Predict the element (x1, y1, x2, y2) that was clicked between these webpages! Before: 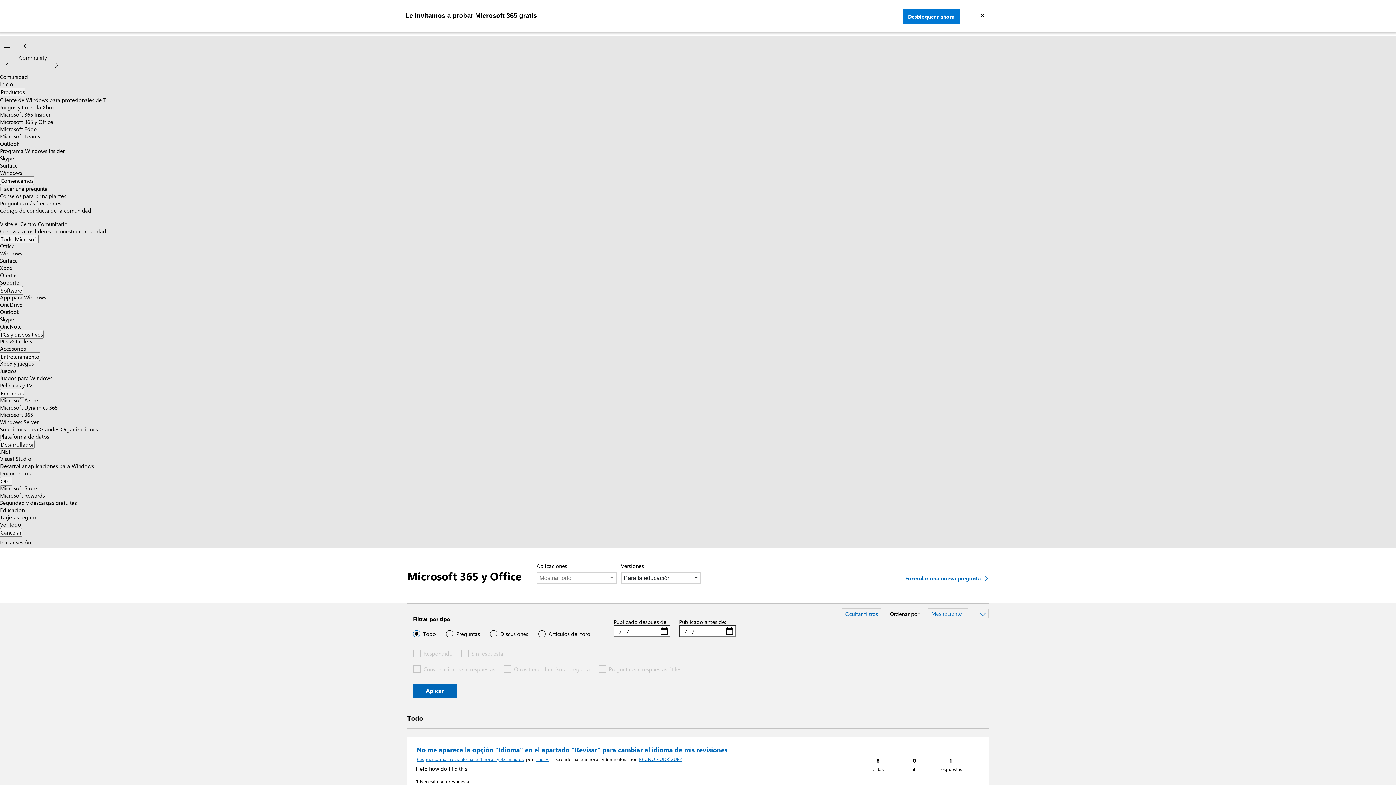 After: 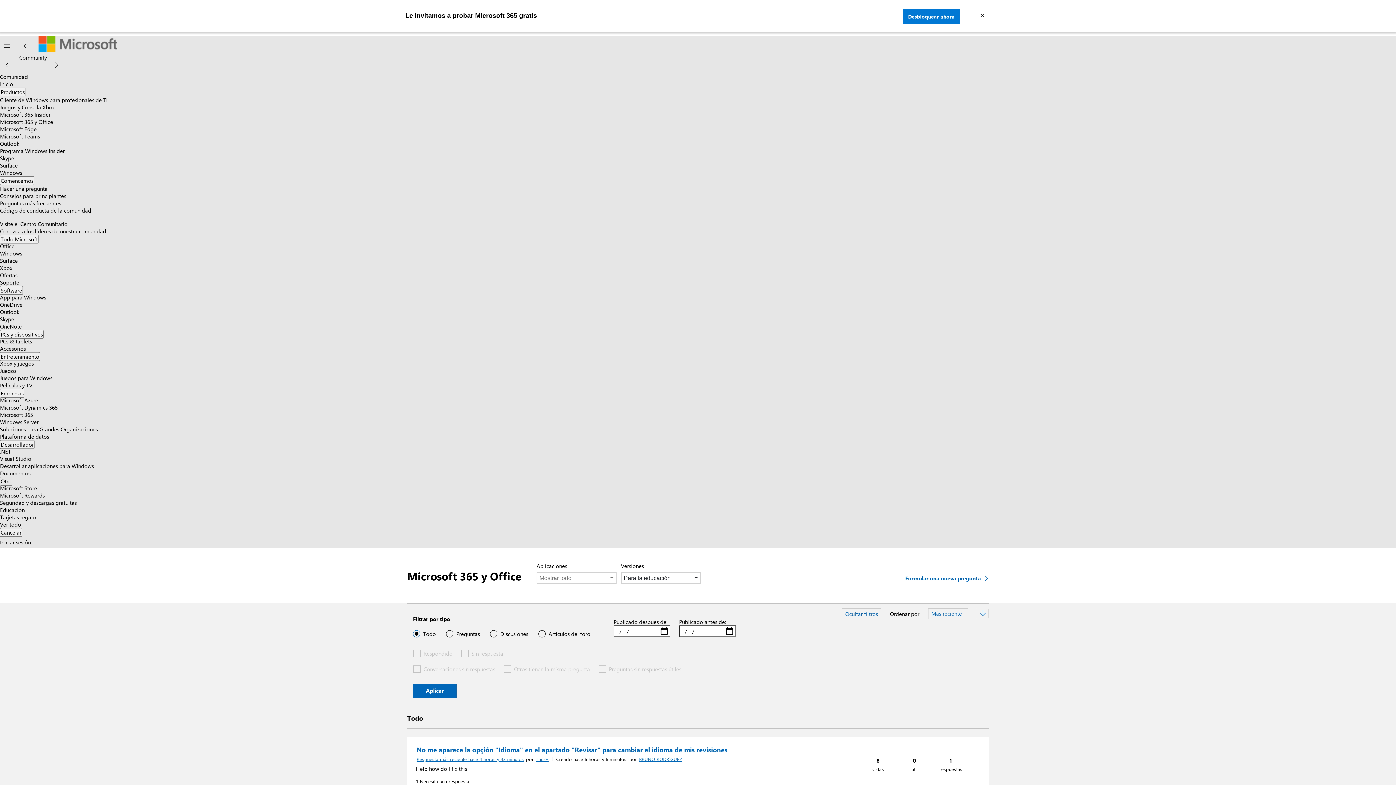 Action: label: Otro bbox: (0, 381, 12, 388)